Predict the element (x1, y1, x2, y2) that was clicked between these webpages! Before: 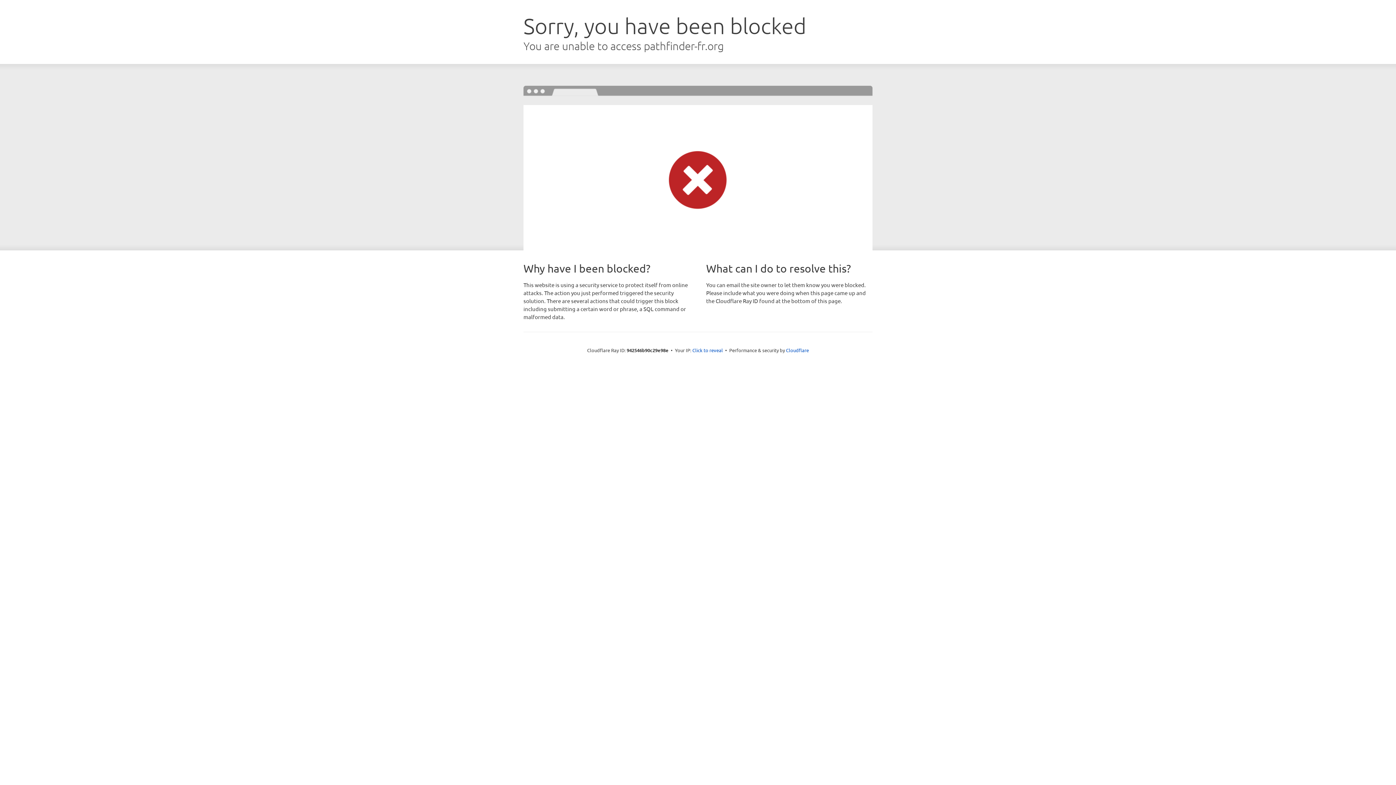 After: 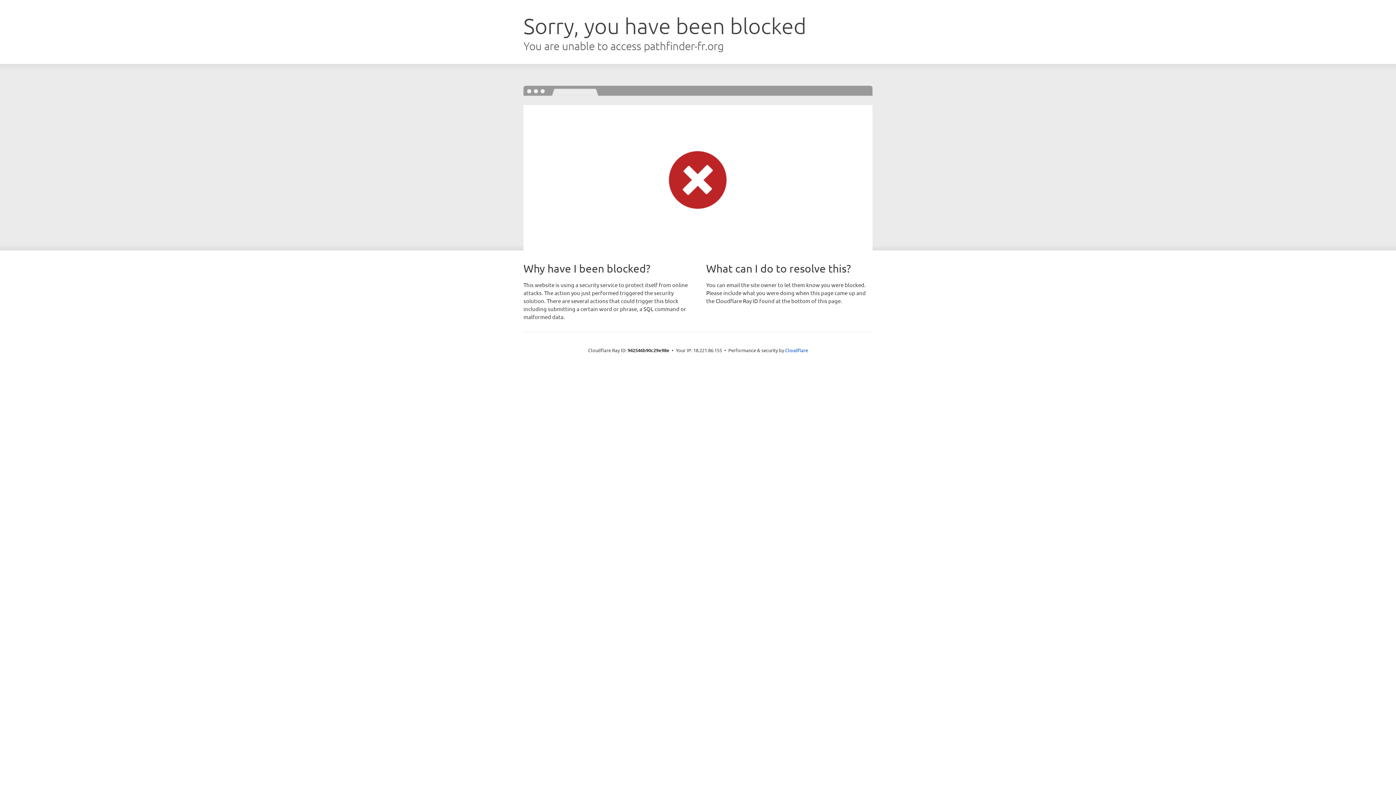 Action: label: Click to reveal bbox: (692, 346, 723, 353)